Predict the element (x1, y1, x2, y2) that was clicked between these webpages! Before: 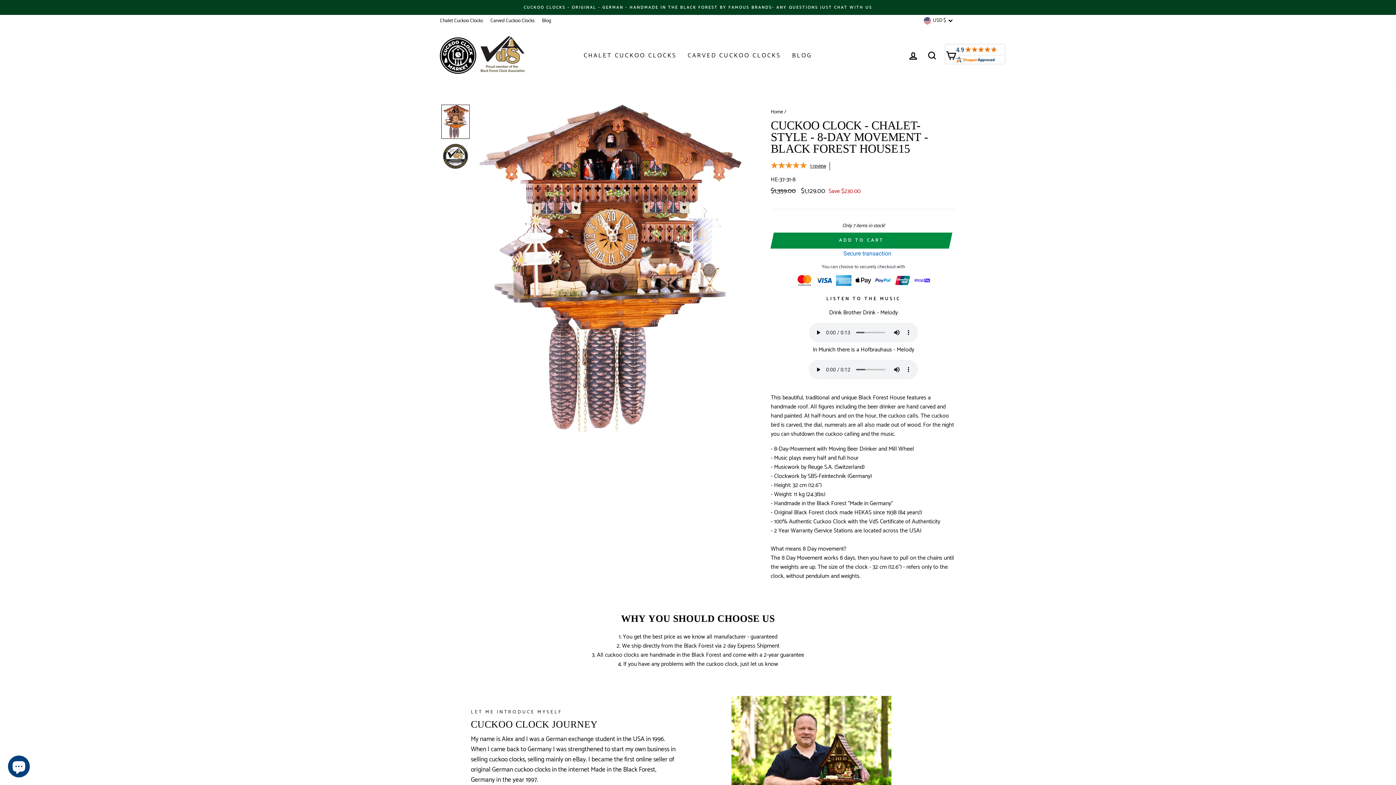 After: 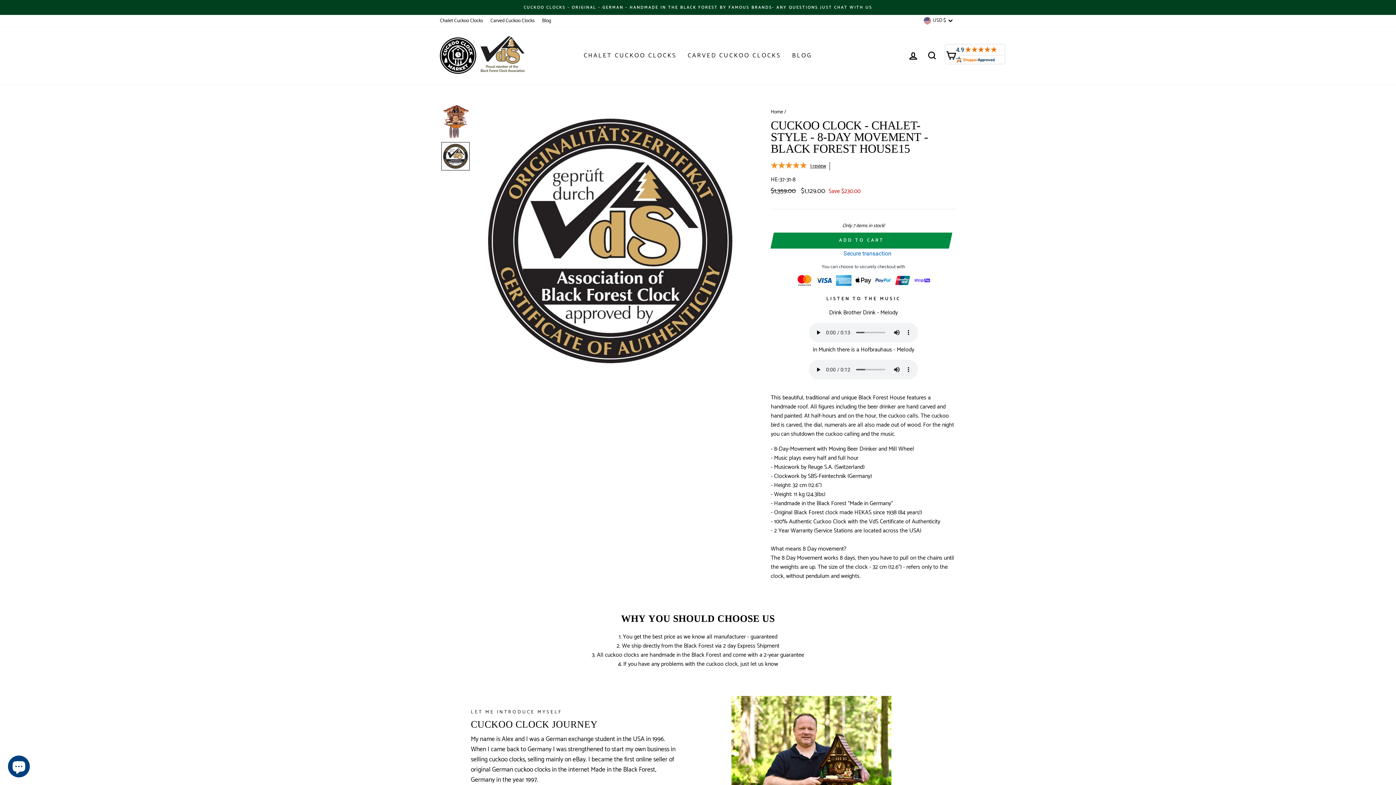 Action: bbox: (441, 142, 469, 170)